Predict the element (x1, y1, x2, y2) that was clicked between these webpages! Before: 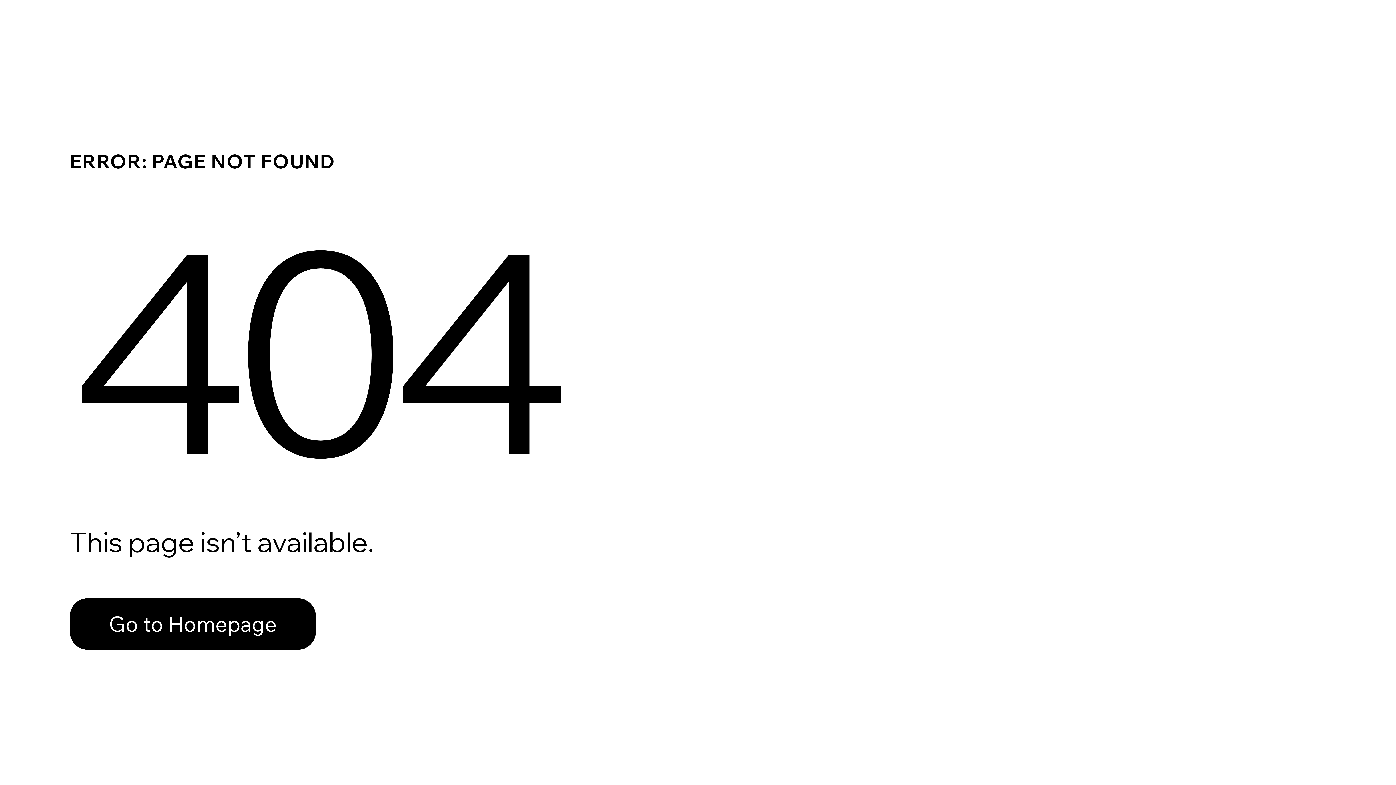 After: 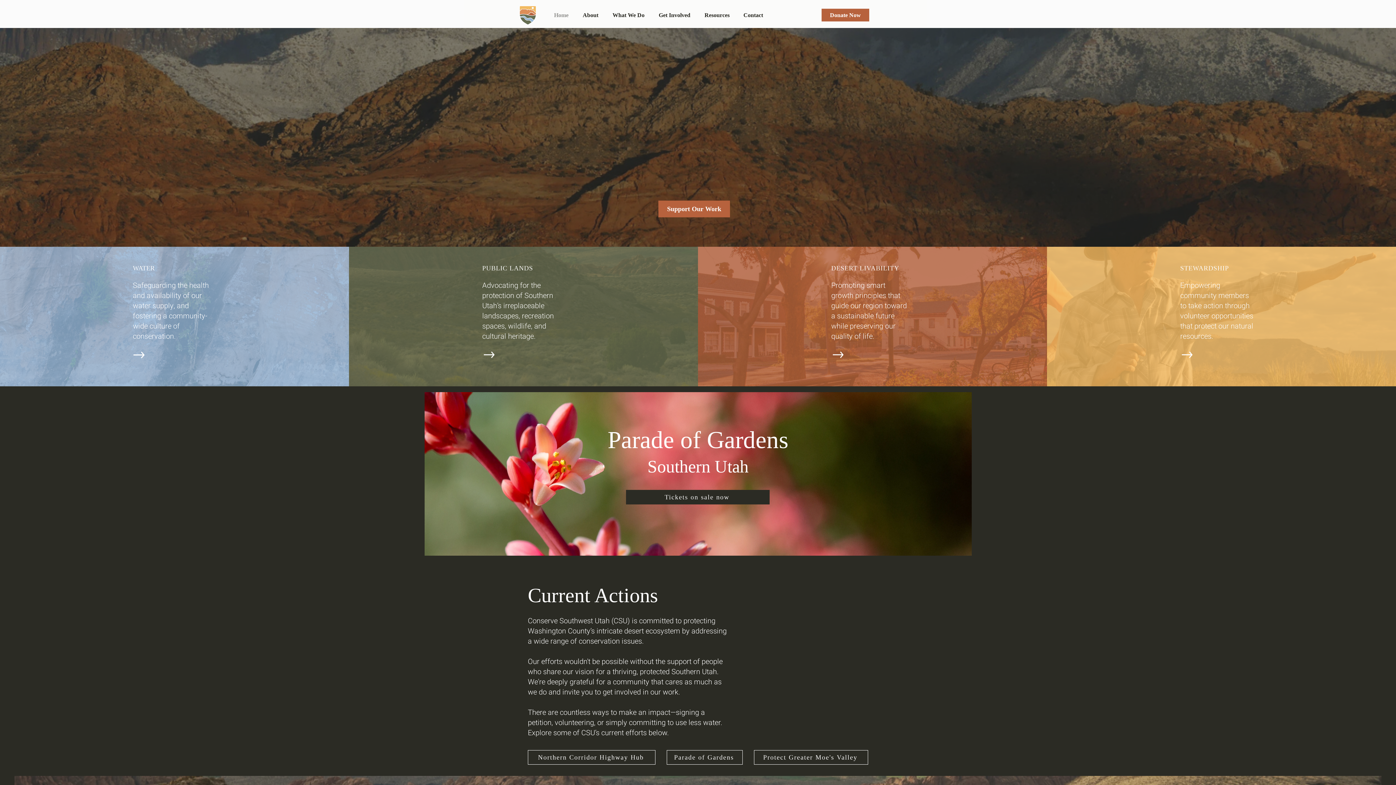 Action: label: Go to Homepage bbox: (69, 582, 768, 659)